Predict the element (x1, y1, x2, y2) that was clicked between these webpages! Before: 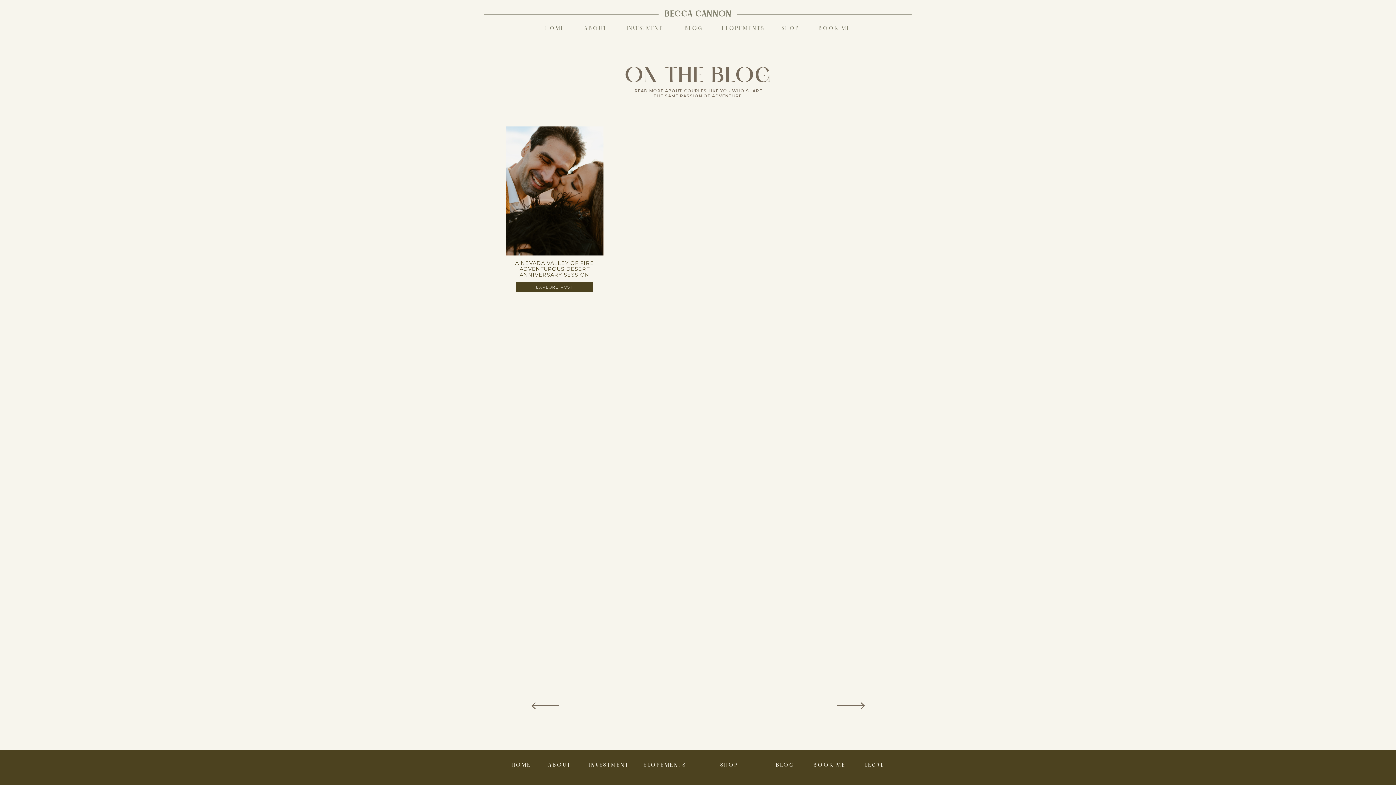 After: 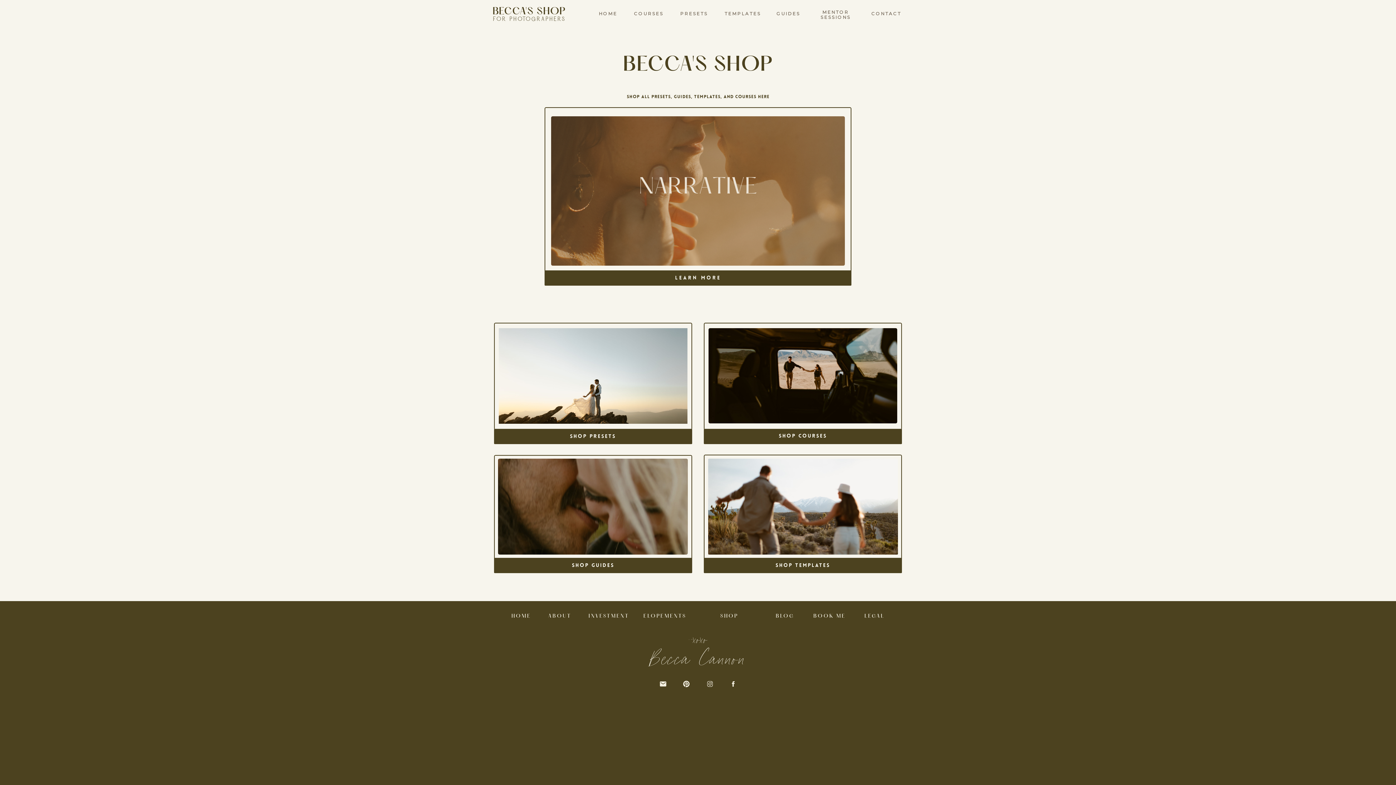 Action: label: SHOP bbox: (781, 26, 798, 34)